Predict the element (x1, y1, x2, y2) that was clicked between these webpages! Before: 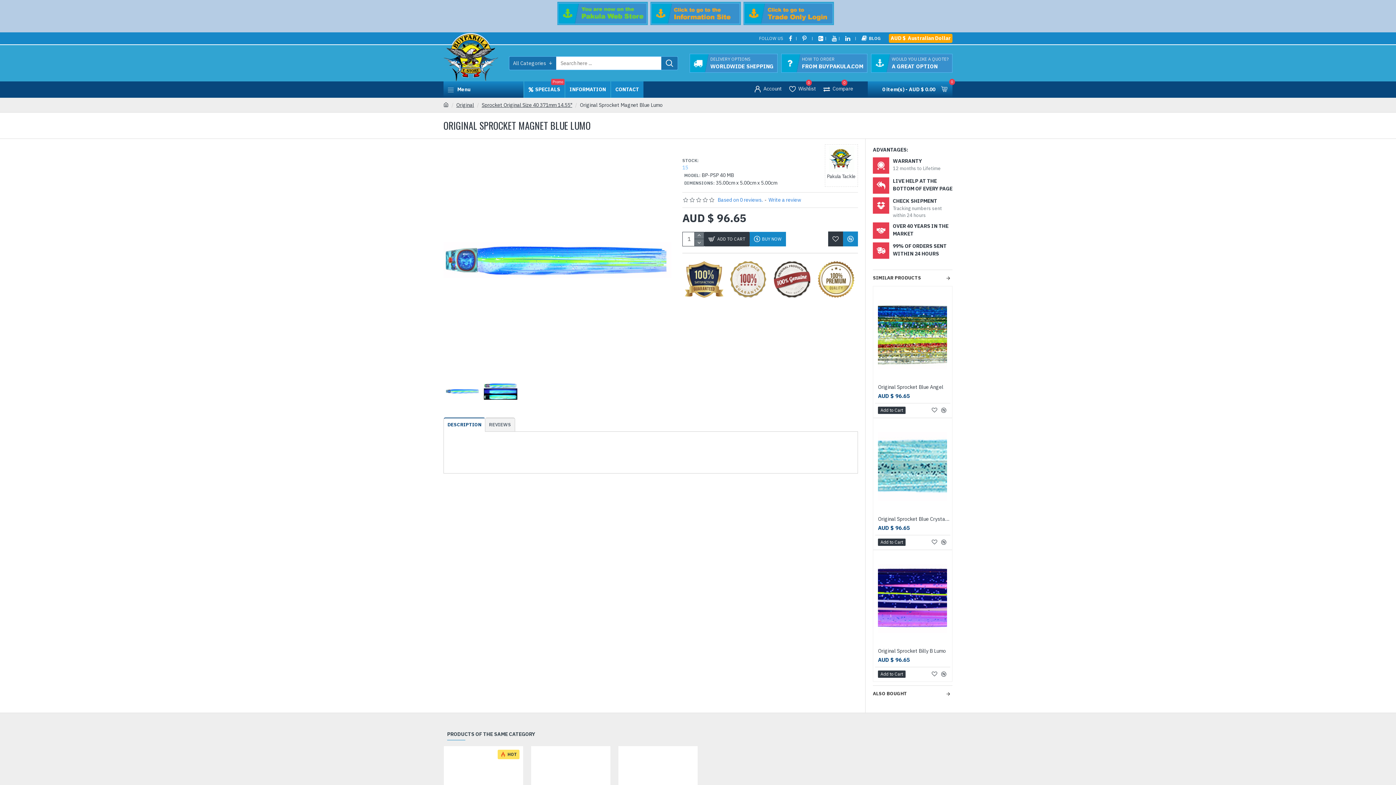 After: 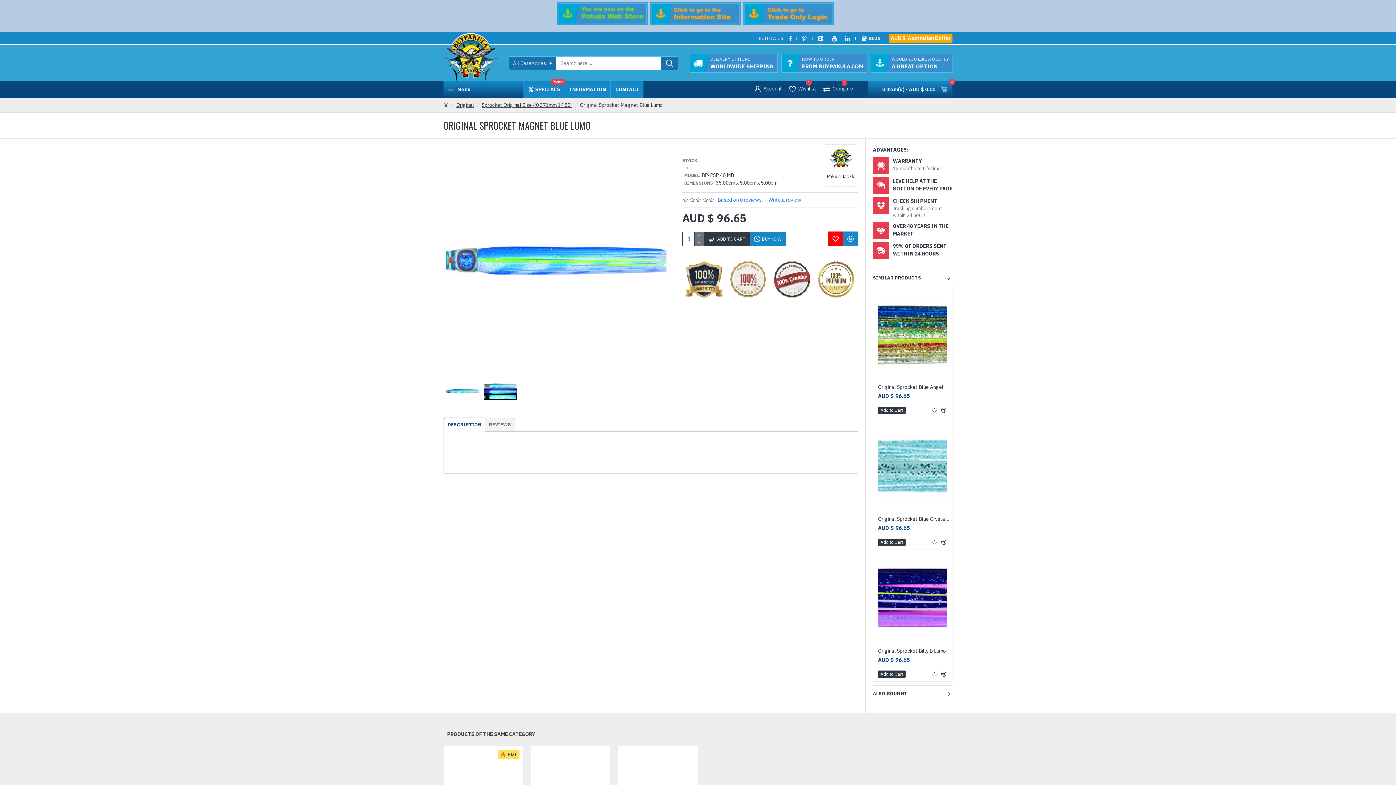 Action: bbox: (828, 231, 843, 246)